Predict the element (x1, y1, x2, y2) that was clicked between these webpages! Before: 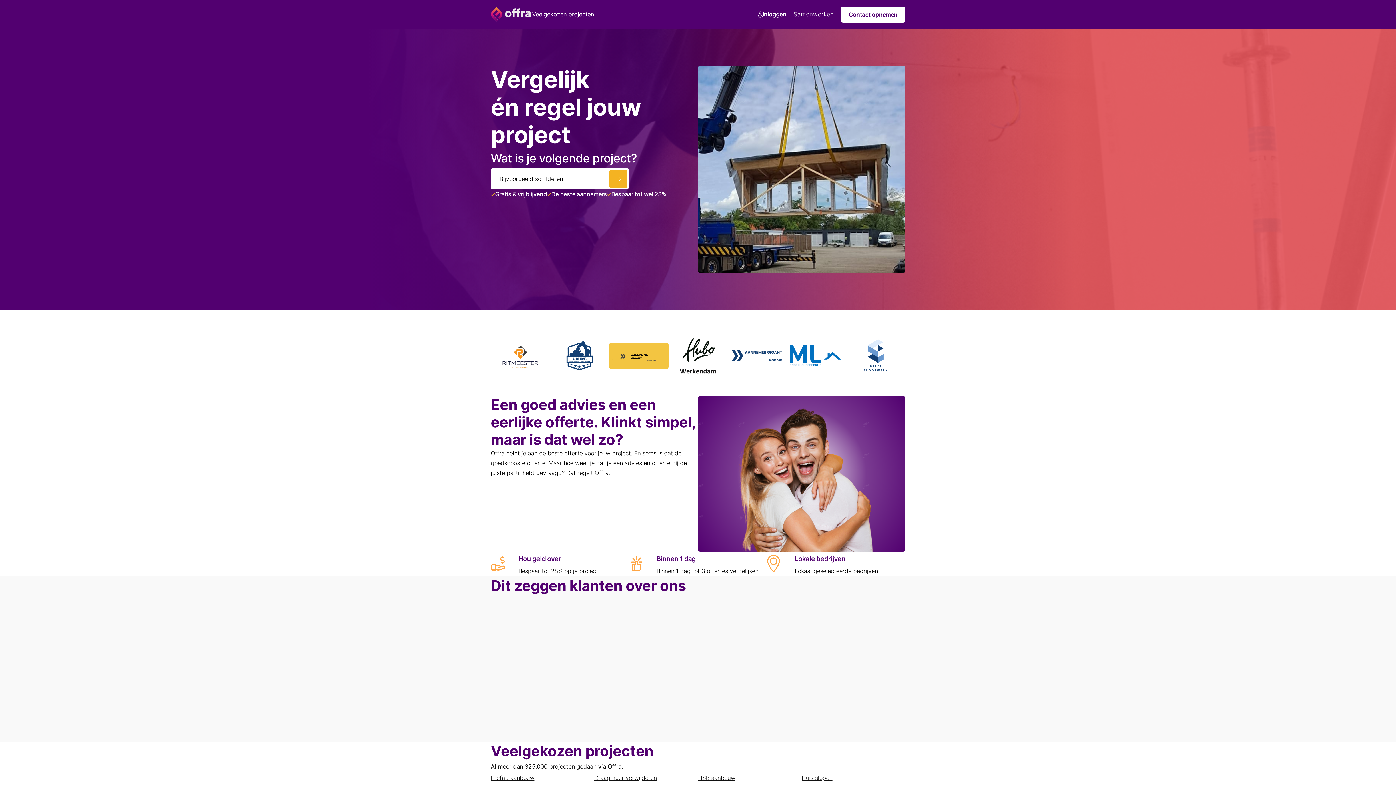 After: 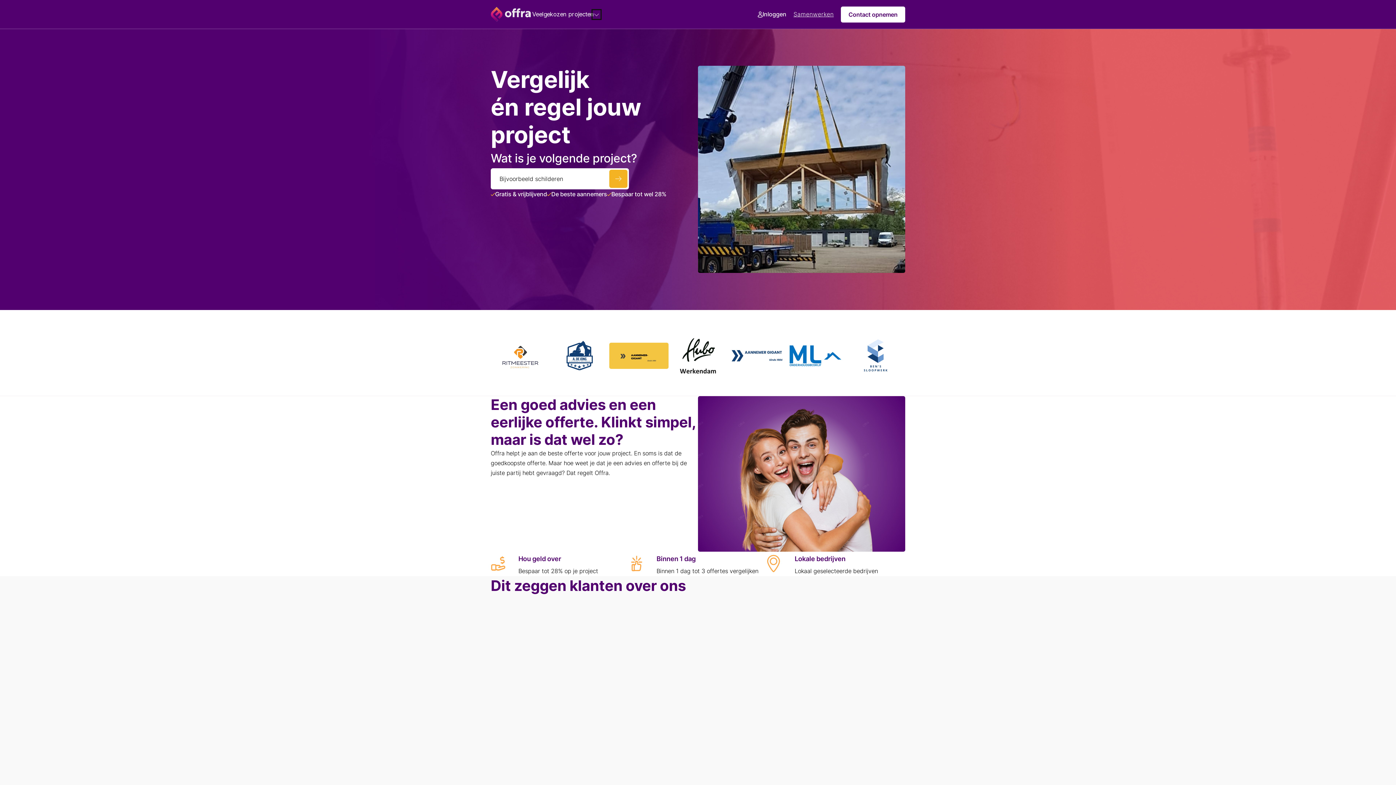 Action: label: Dropdown omschakelen bbox: (594, 11, 599, 17)